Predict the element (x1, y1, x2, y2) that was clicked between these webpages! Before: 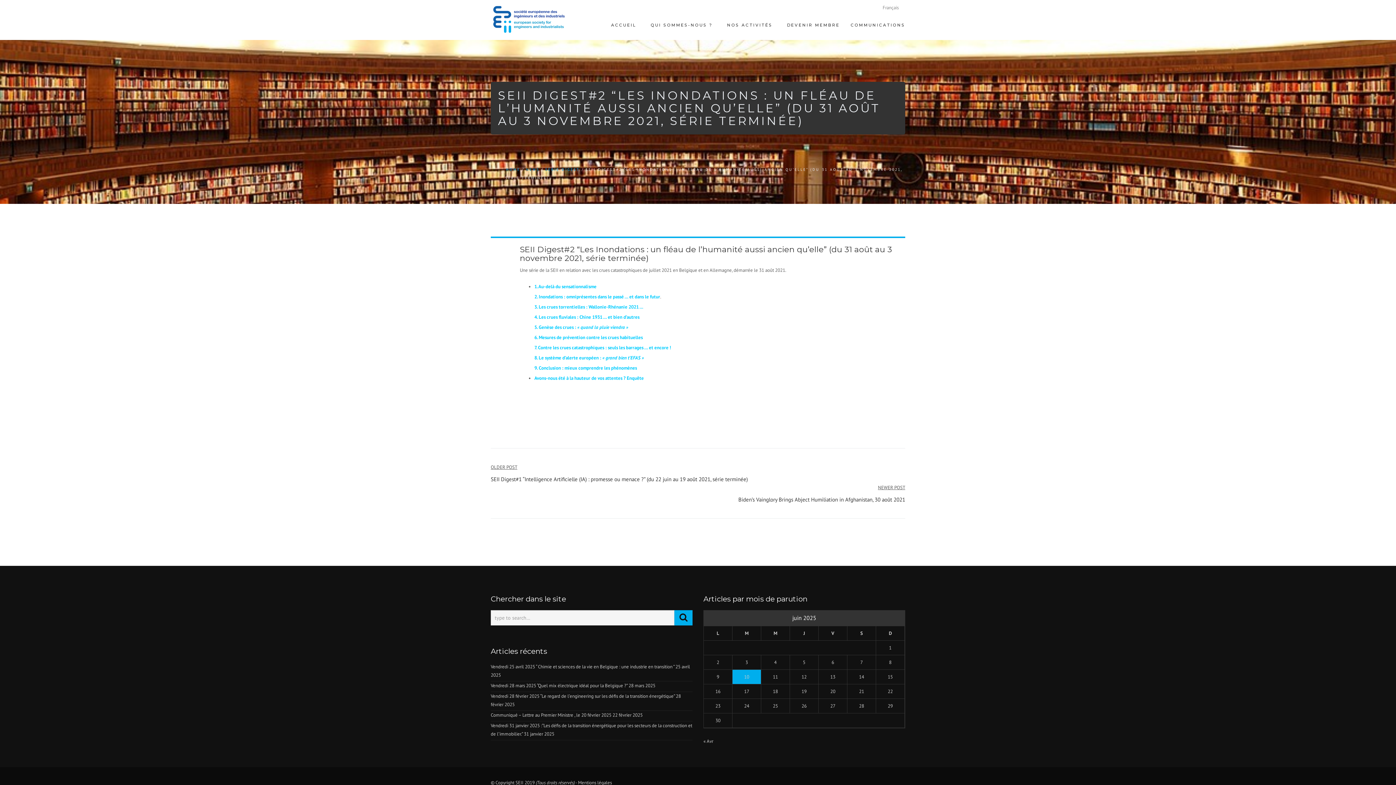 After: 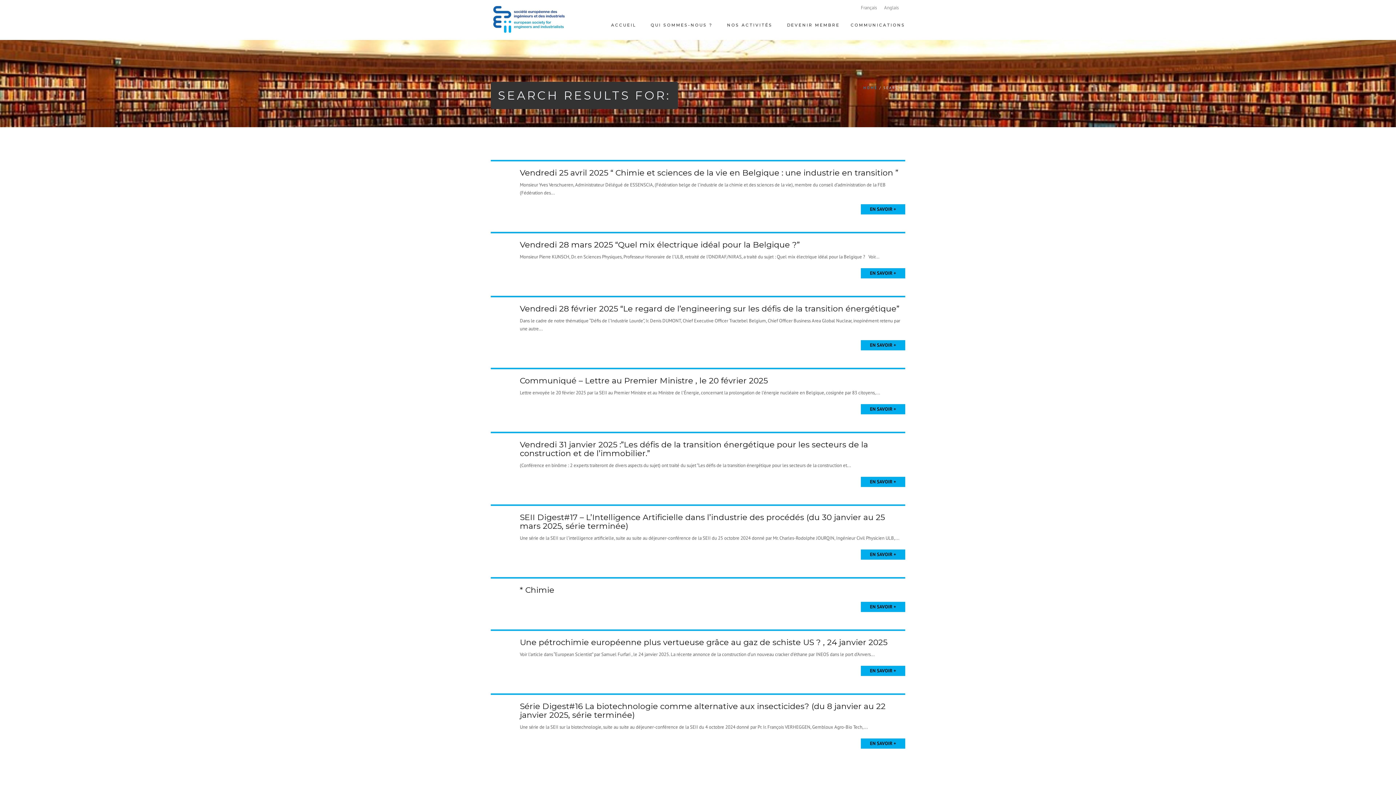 Action: bbox: (674, 610, 692, 625)